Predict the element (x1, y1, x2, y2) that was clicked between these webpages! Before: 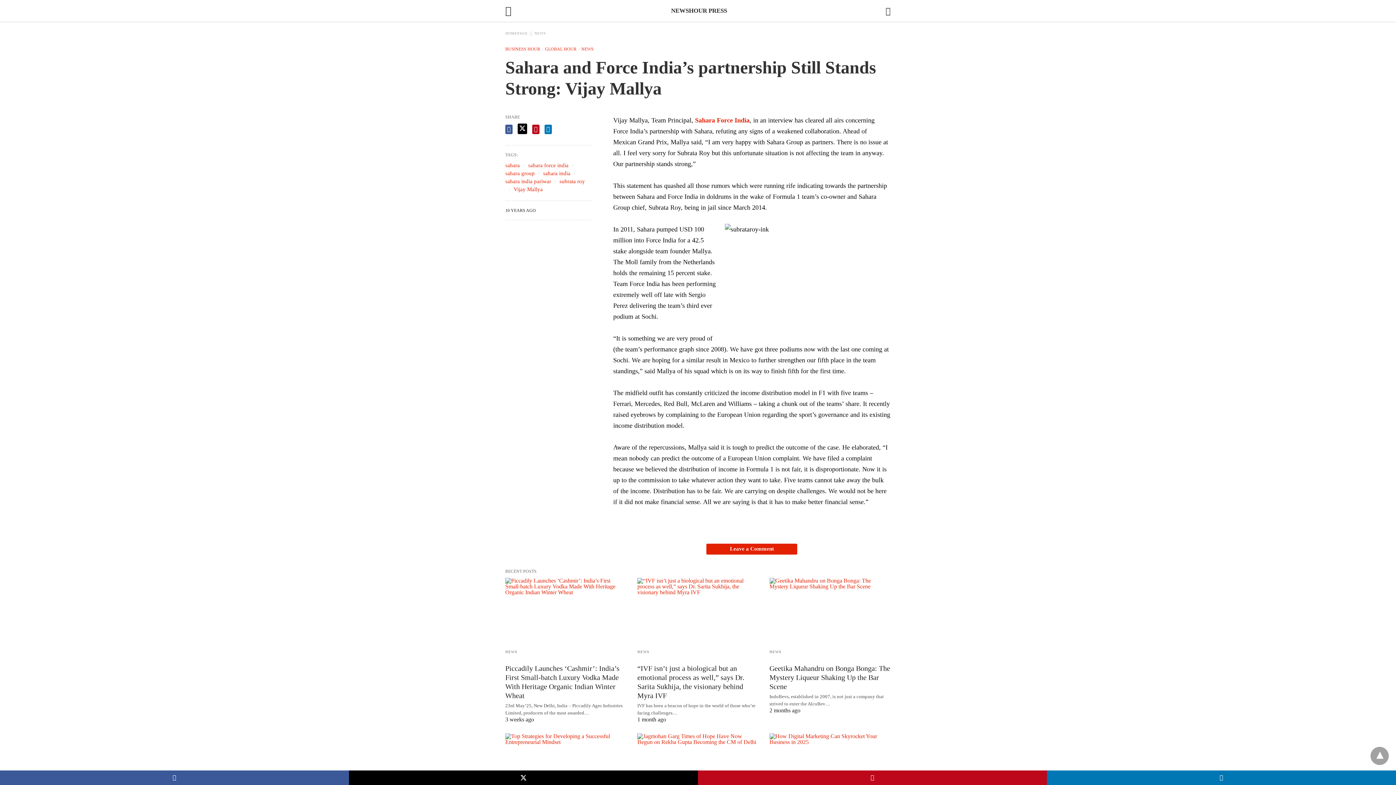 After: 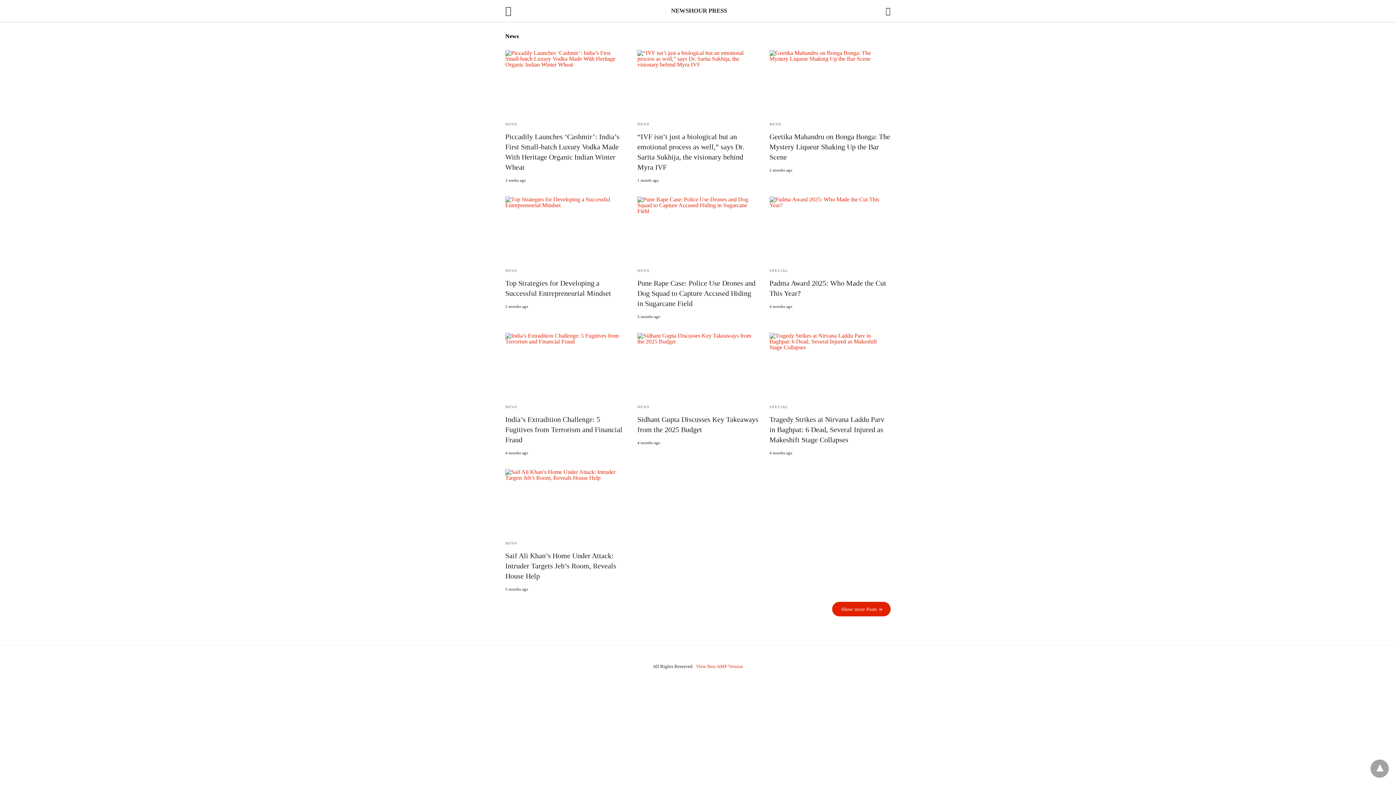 Action: bbox: (769, 650, 782, 654) label: NEWS